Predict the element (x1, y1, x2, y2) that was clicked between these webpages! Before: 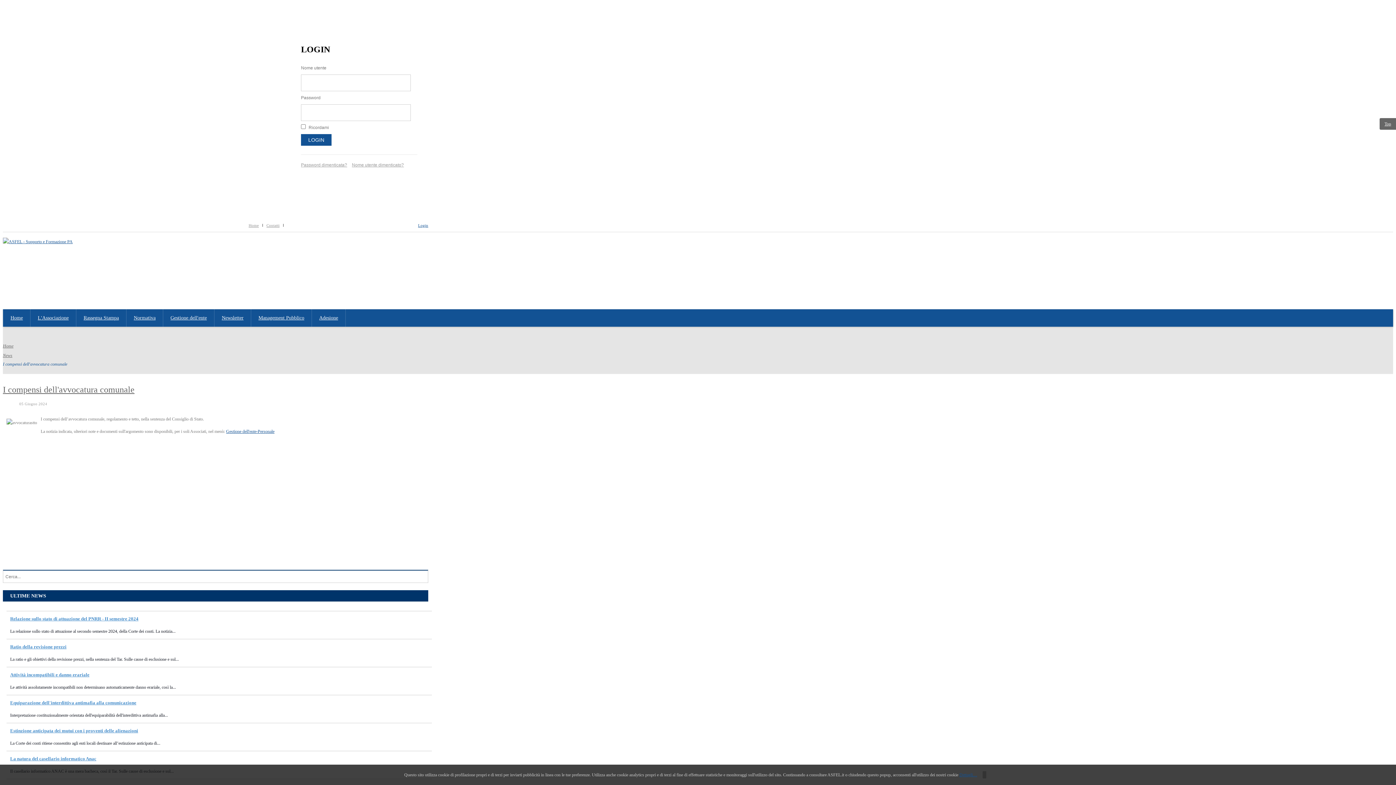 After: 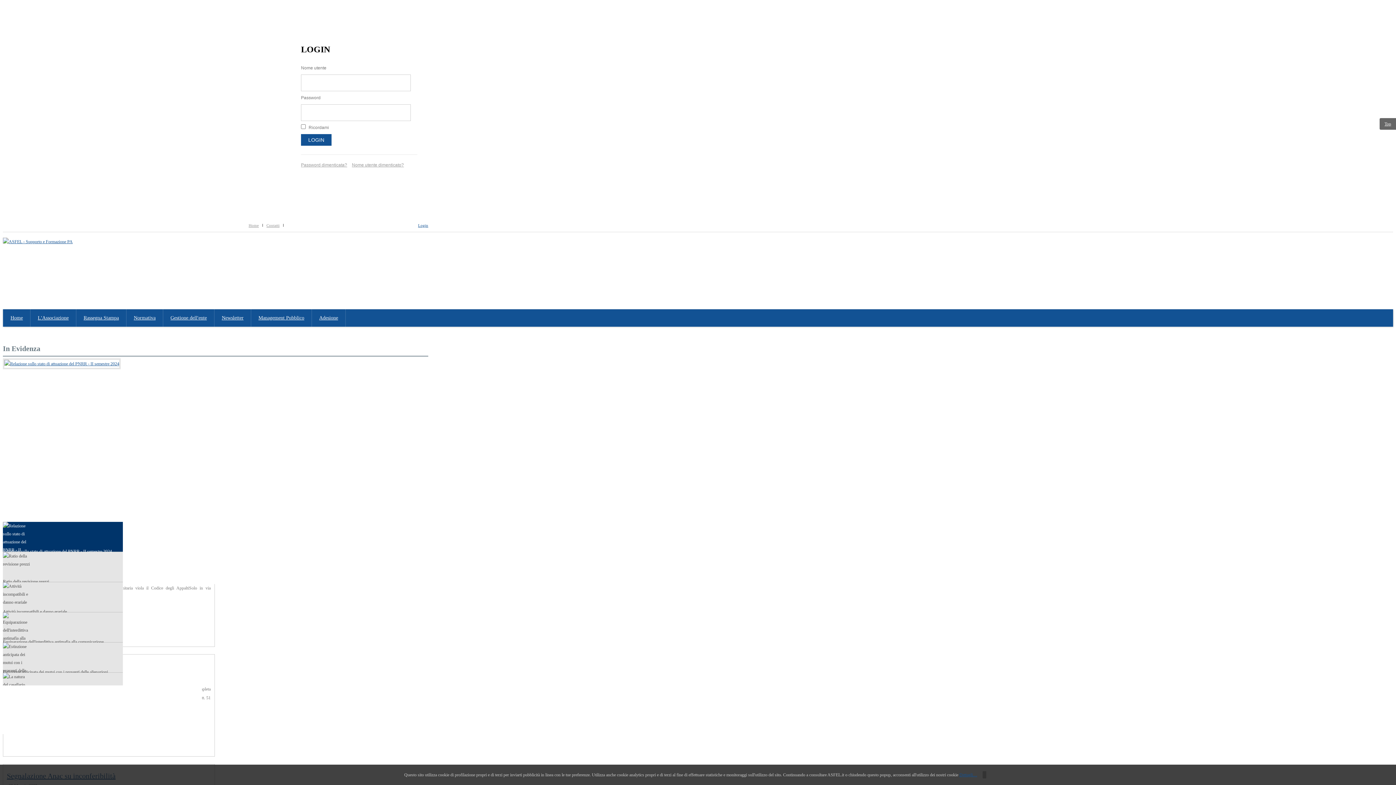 Action: bbox: (2, 239, 72, 244)